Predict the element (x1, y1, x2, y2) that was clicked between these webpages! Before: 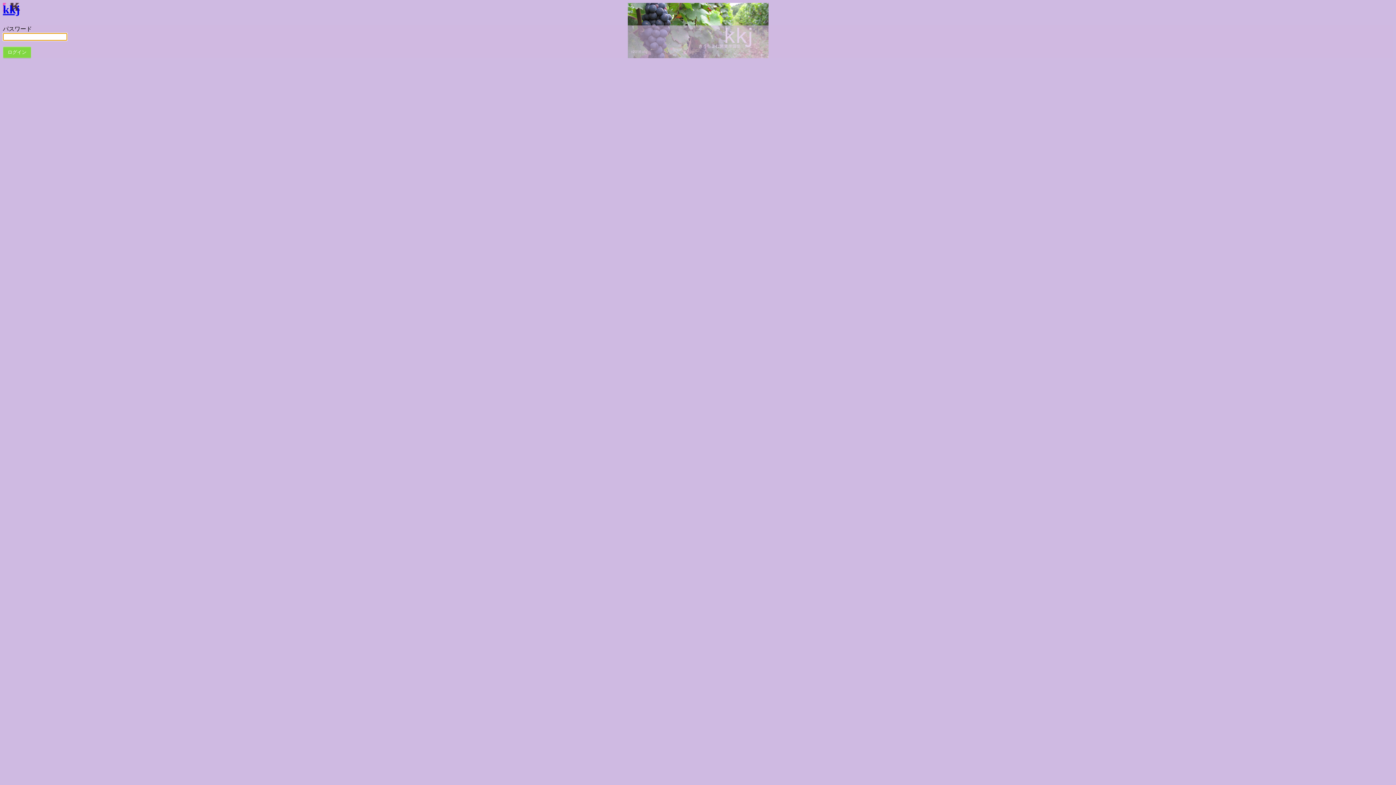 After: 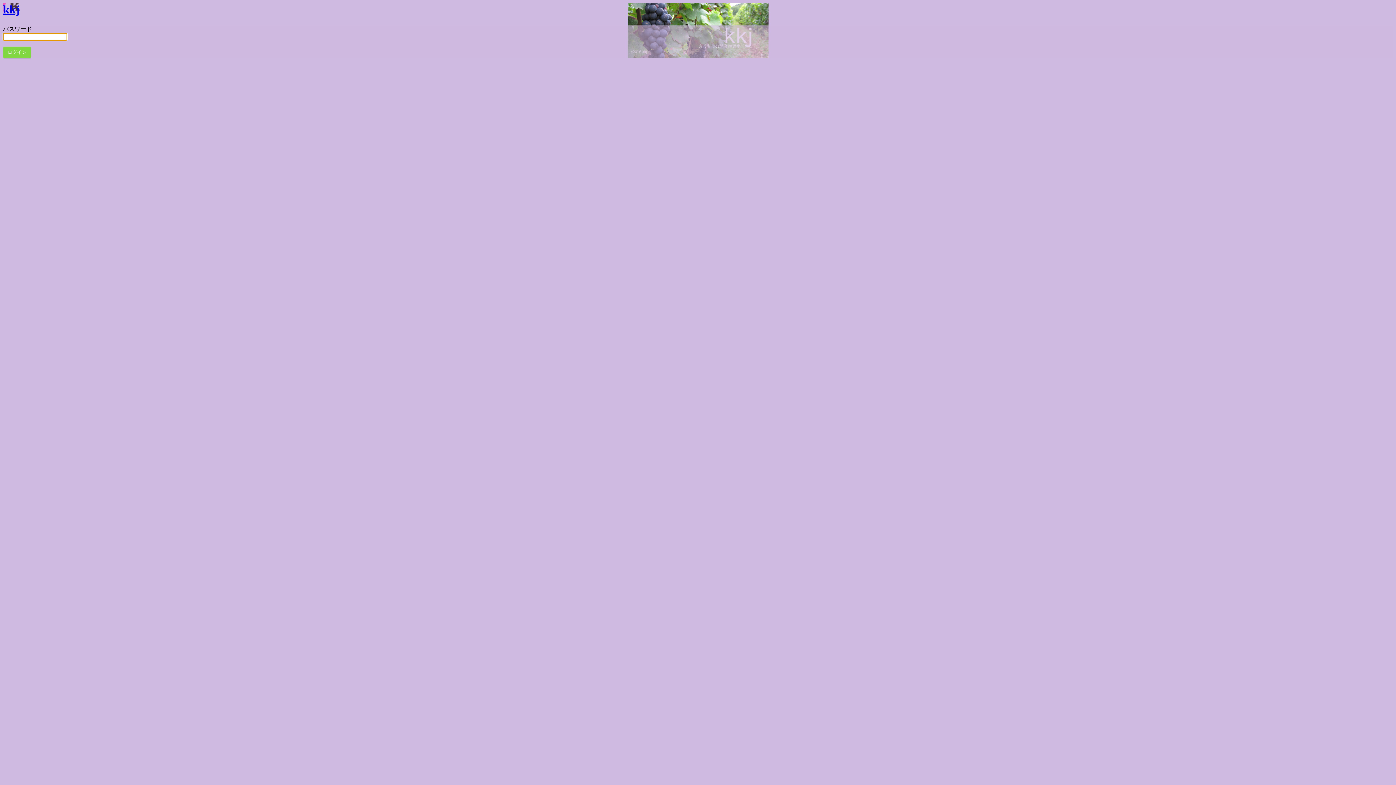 Action: bbox: (2, 2, 20, 16) label: kkj